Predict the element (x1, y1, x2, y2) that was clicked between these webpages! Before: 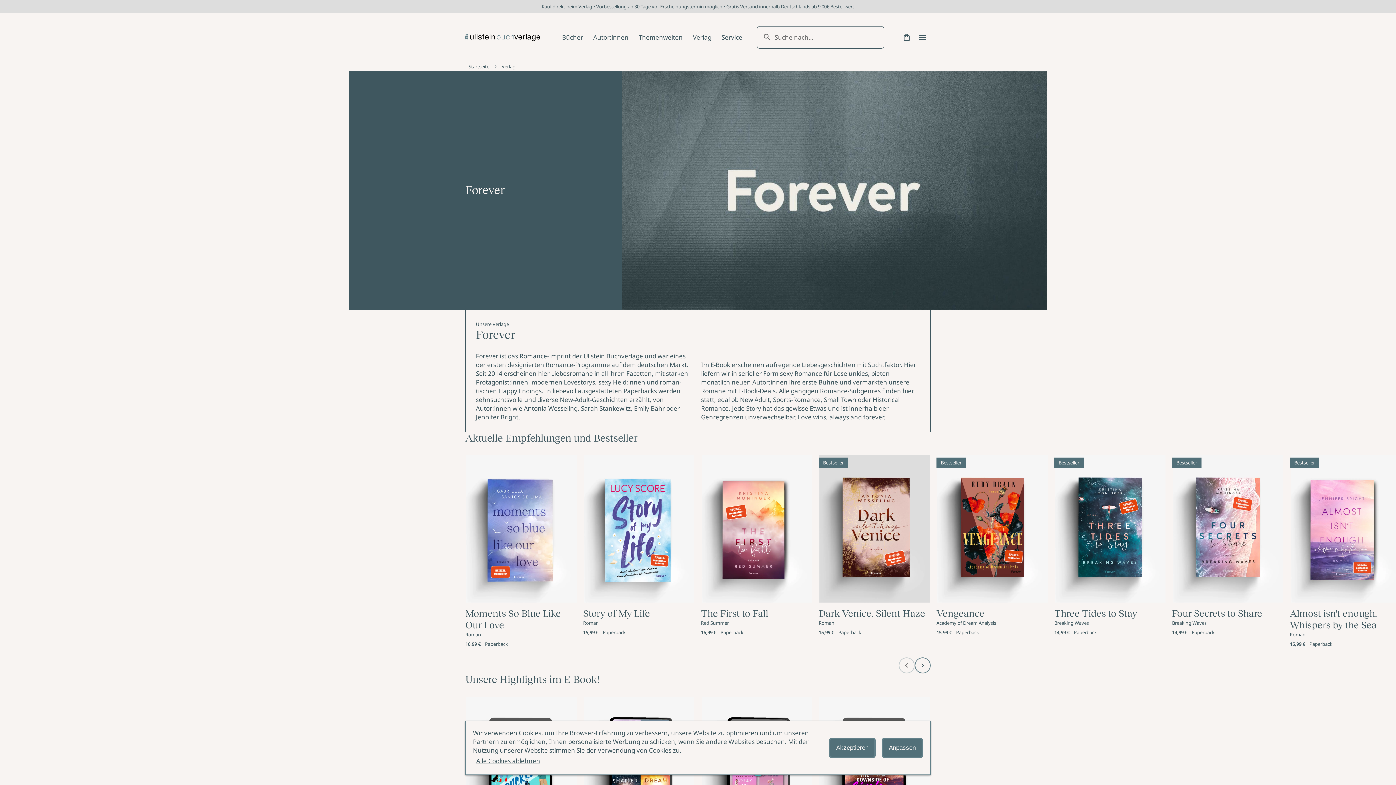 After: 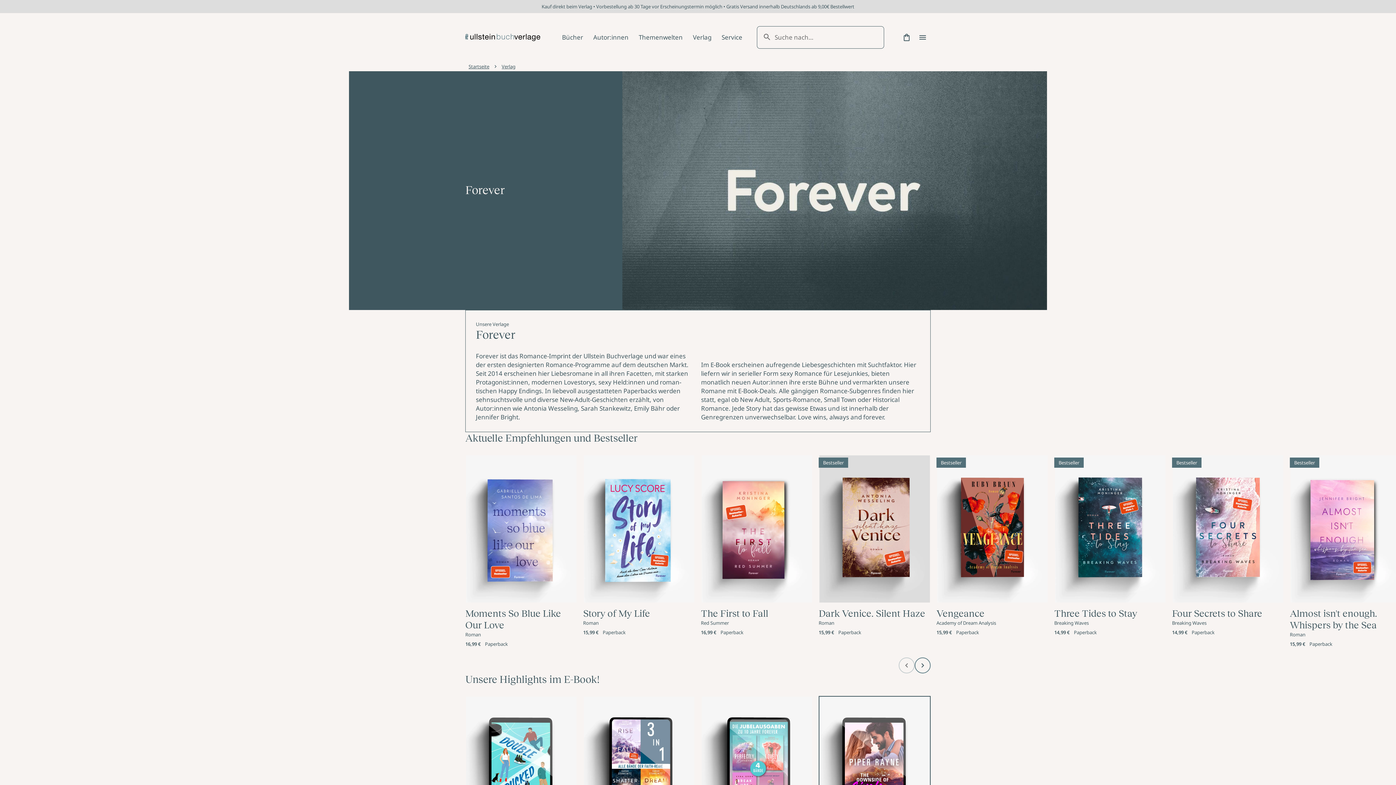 Action: label: Akzeptieren bbox: (829, 738, 876, 758)